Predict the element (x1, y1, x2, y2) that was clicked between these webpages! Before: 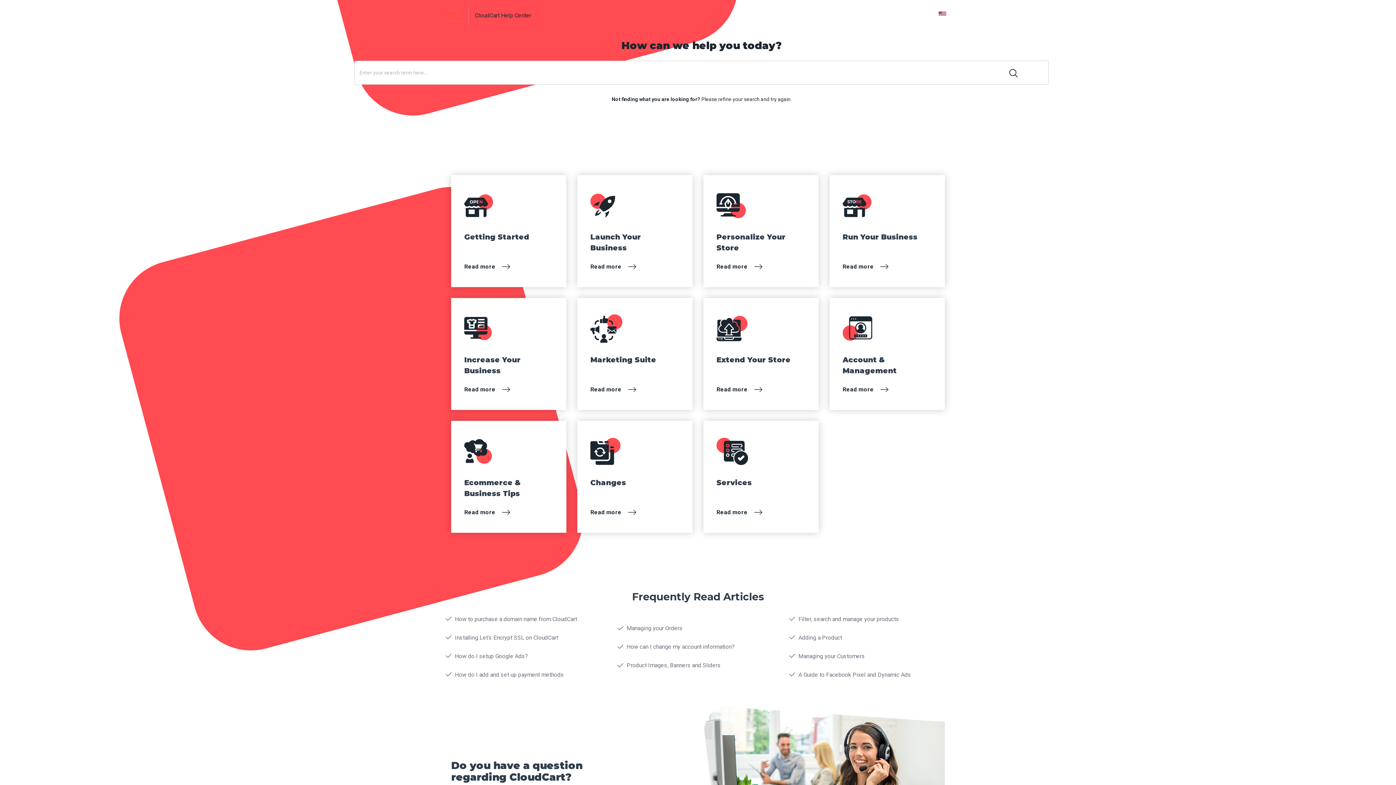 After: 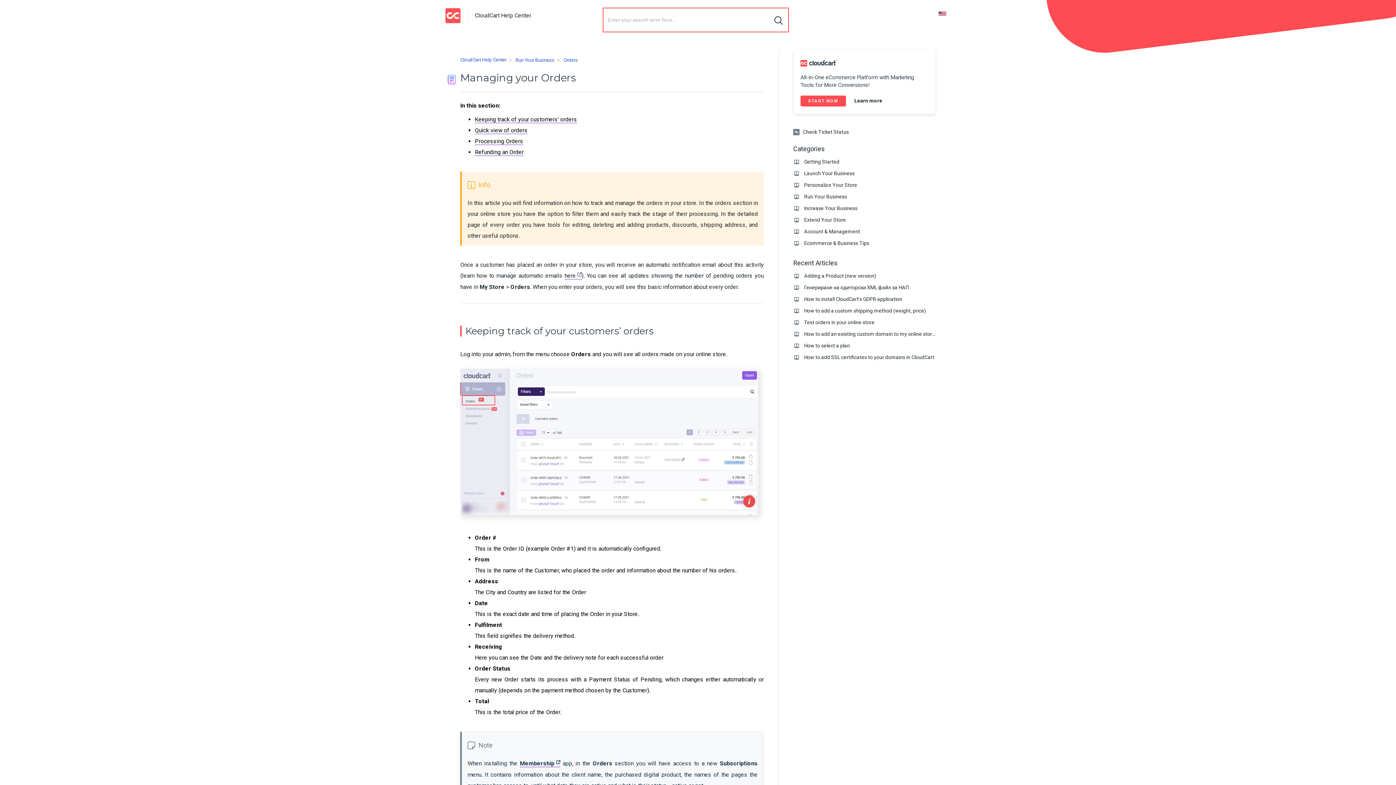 Action: label: Managing your Orders bbox: (626, 625, 682, 632)